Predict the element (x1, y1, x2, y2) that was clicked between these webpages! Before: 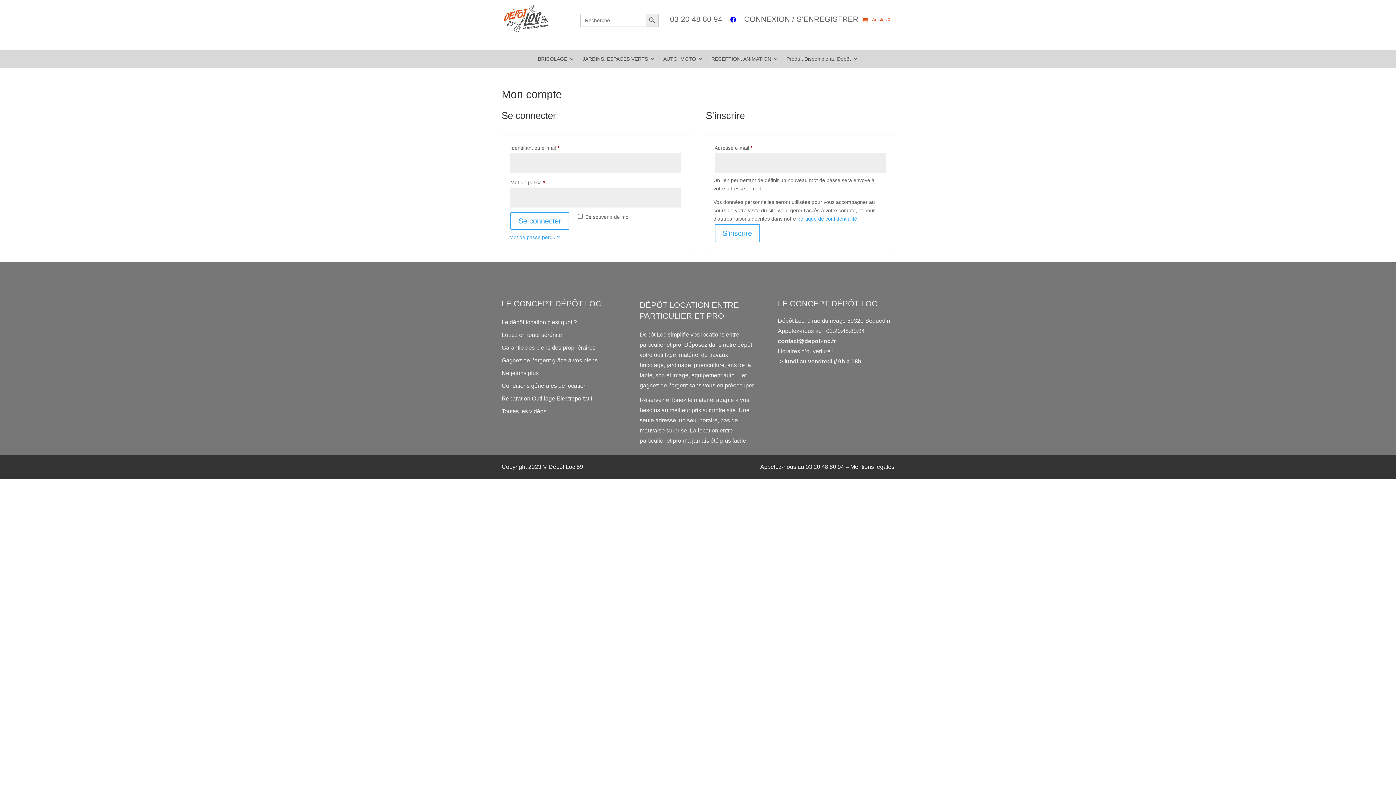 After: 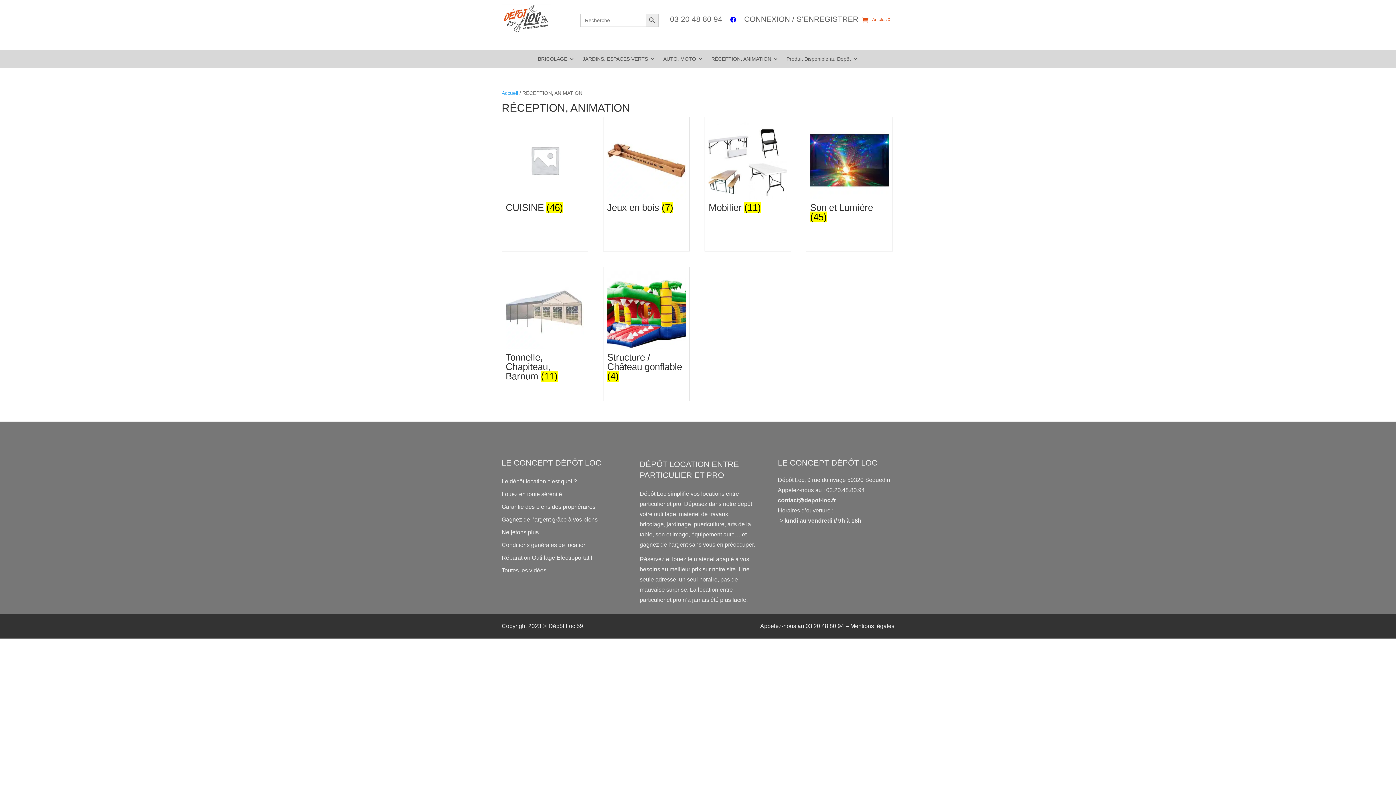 Action: bbox: (711, 56, 778, 64) label: RÉCEPTION, ANIMATION